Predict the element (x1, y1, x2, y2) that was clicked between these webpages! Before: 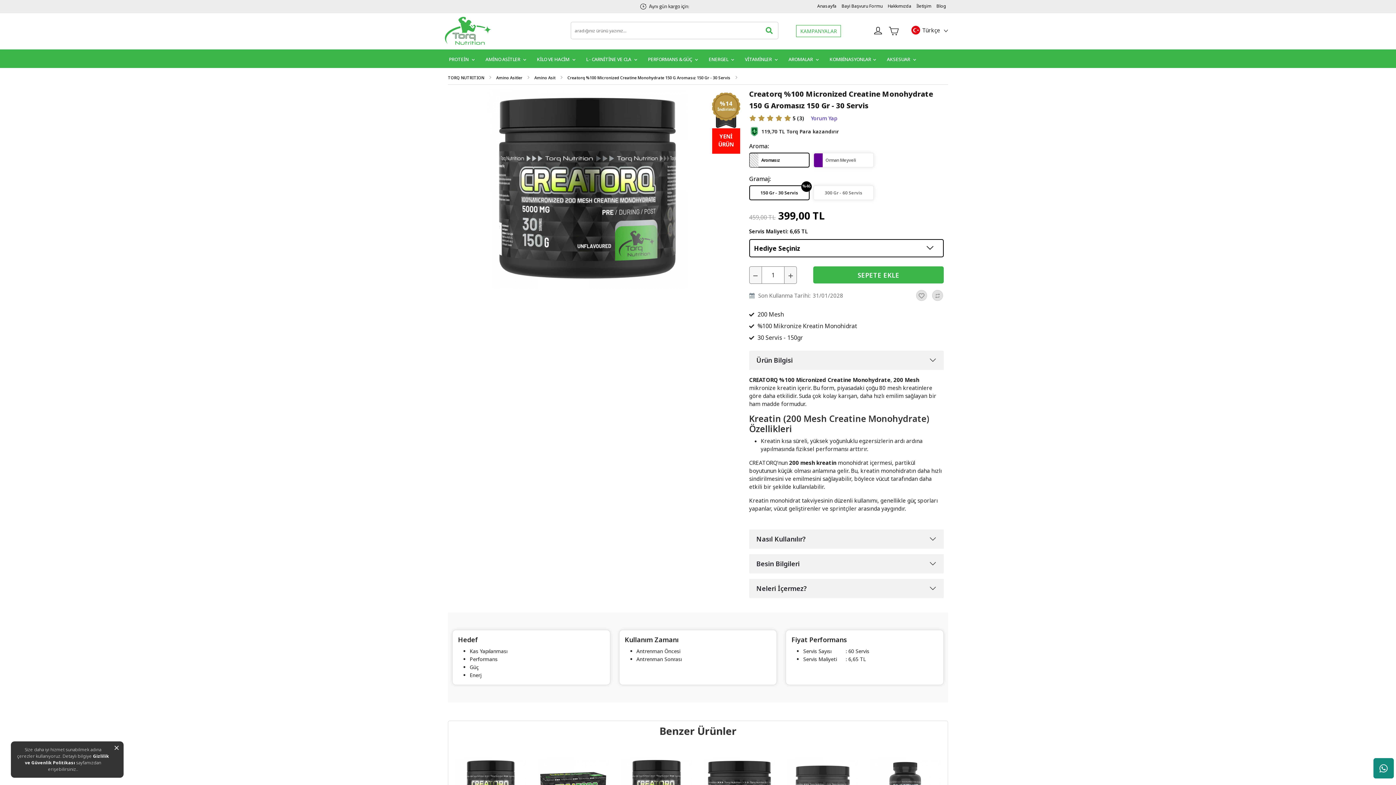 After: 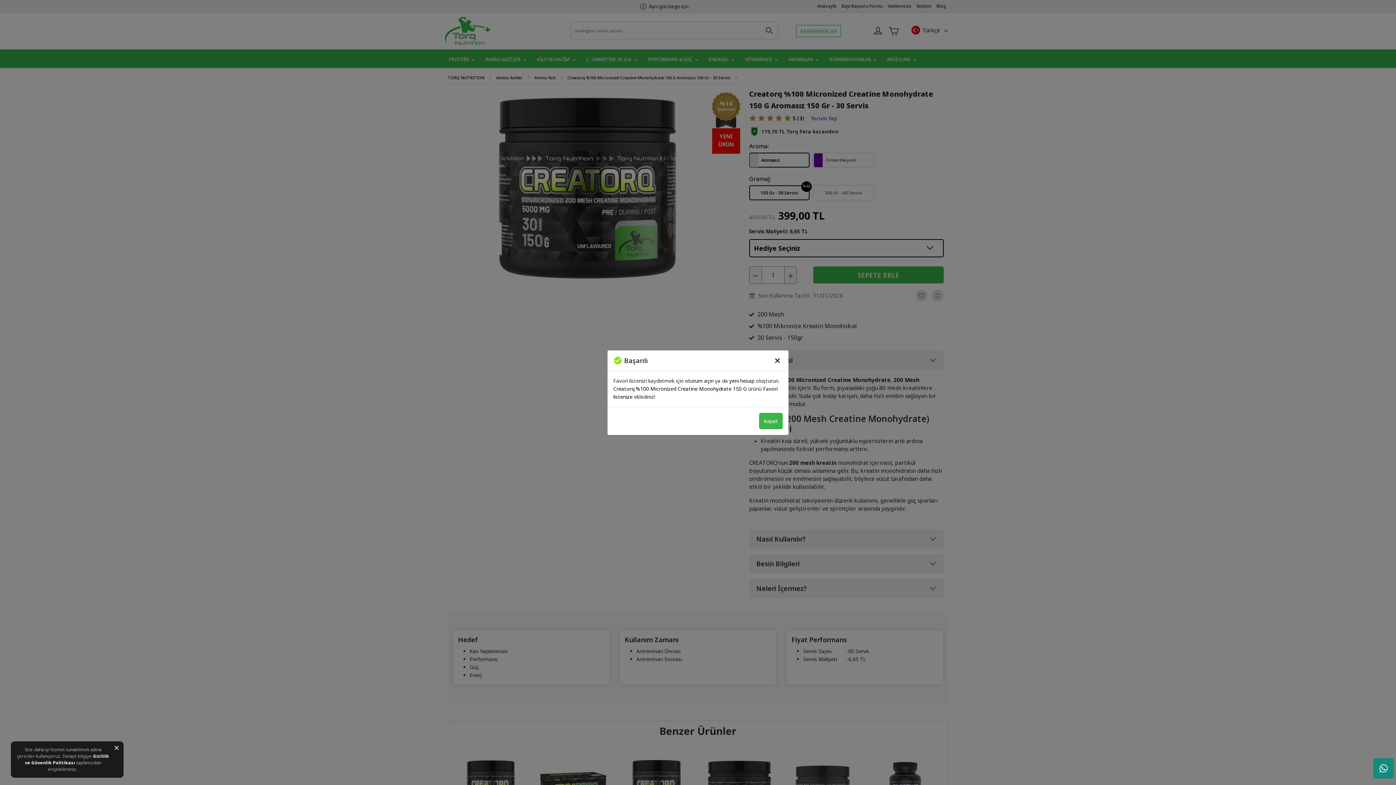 Action: bbox: (911, 290, 927, 303)